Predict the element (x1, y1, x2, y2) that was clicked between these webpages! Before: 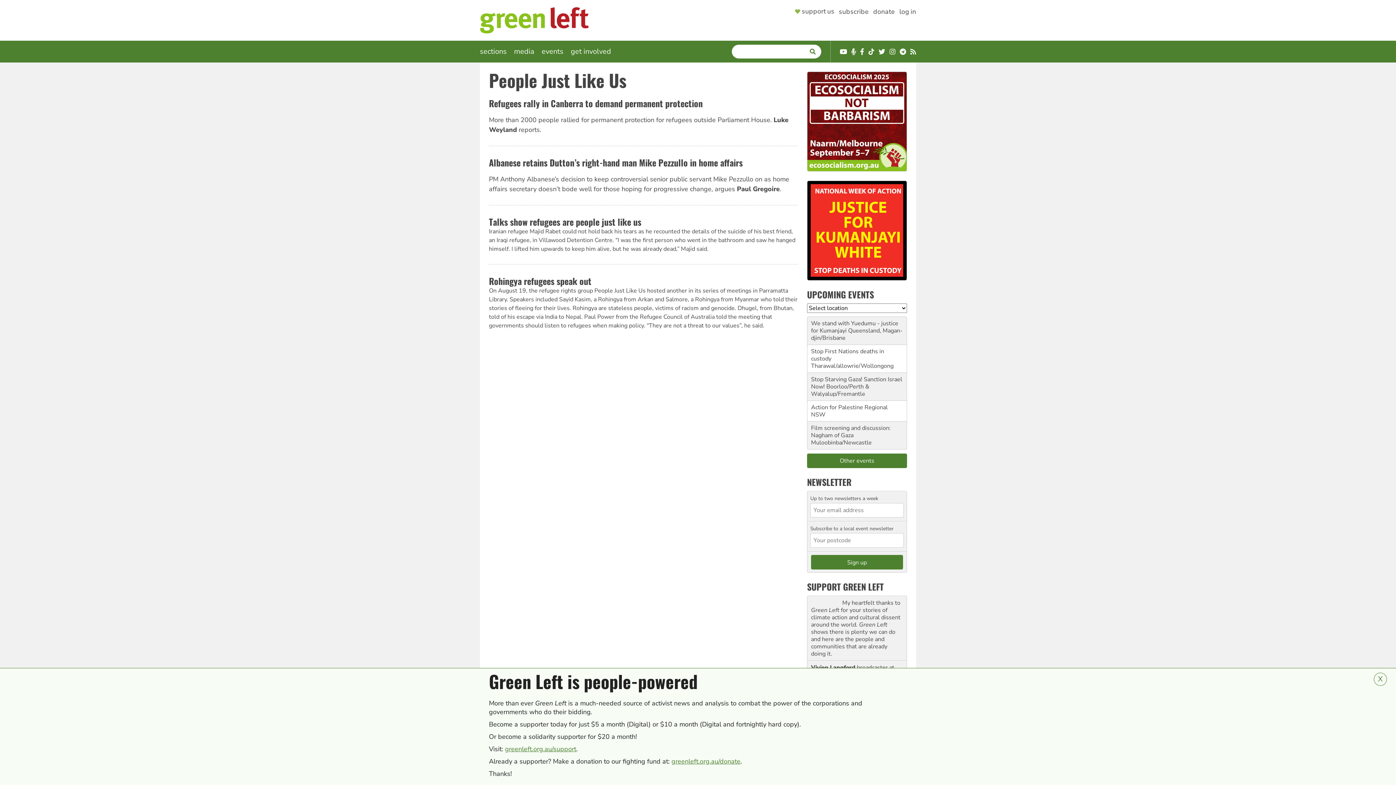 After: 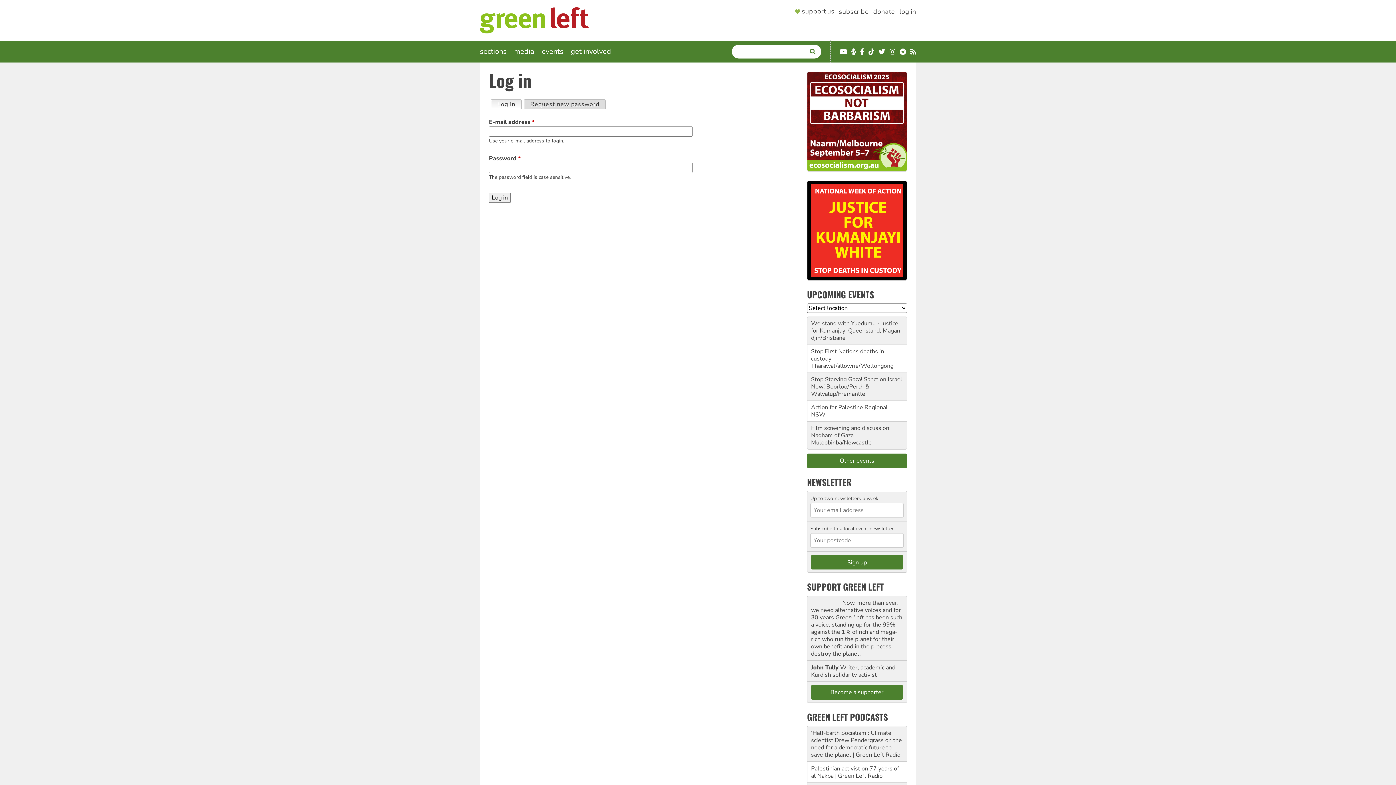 Action: bbox: (899, 7, 916, 18) label: log in